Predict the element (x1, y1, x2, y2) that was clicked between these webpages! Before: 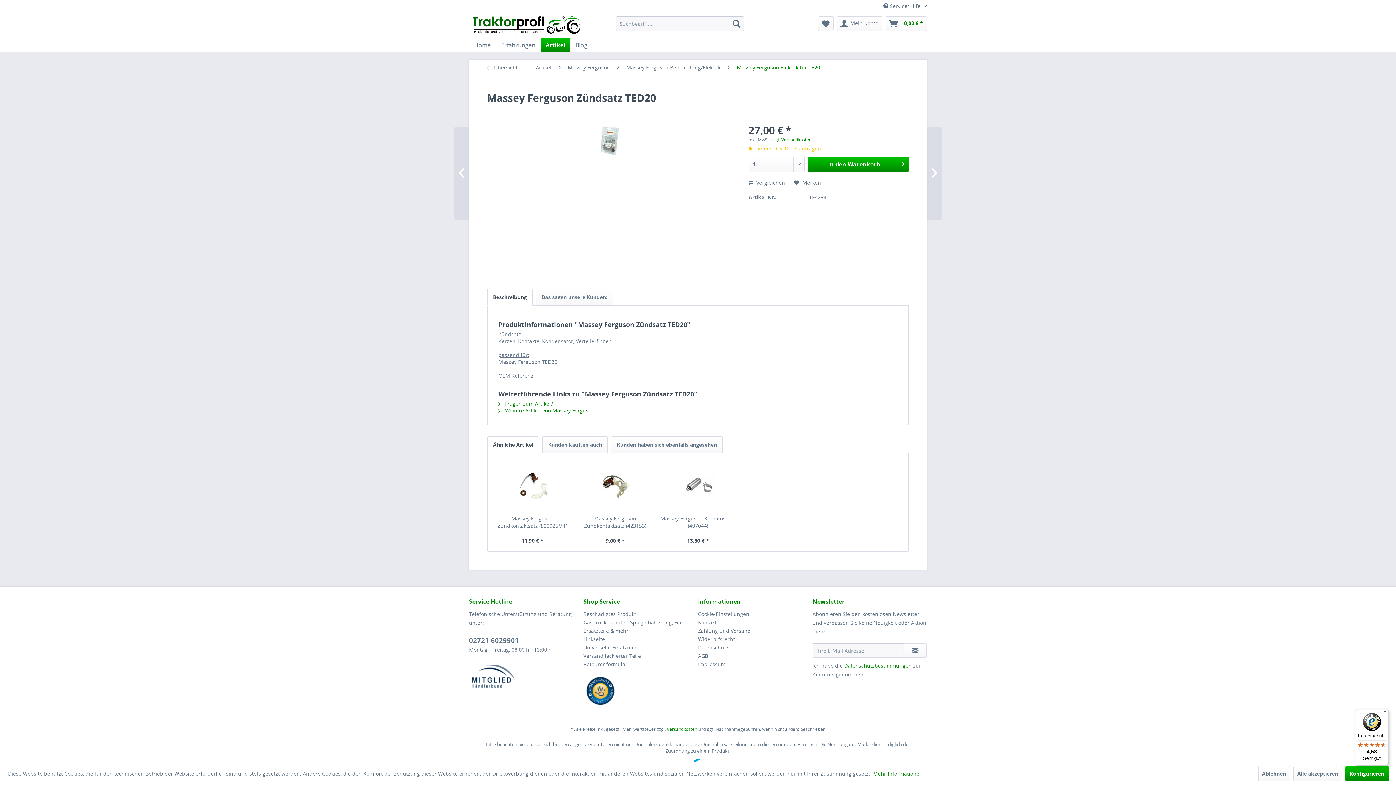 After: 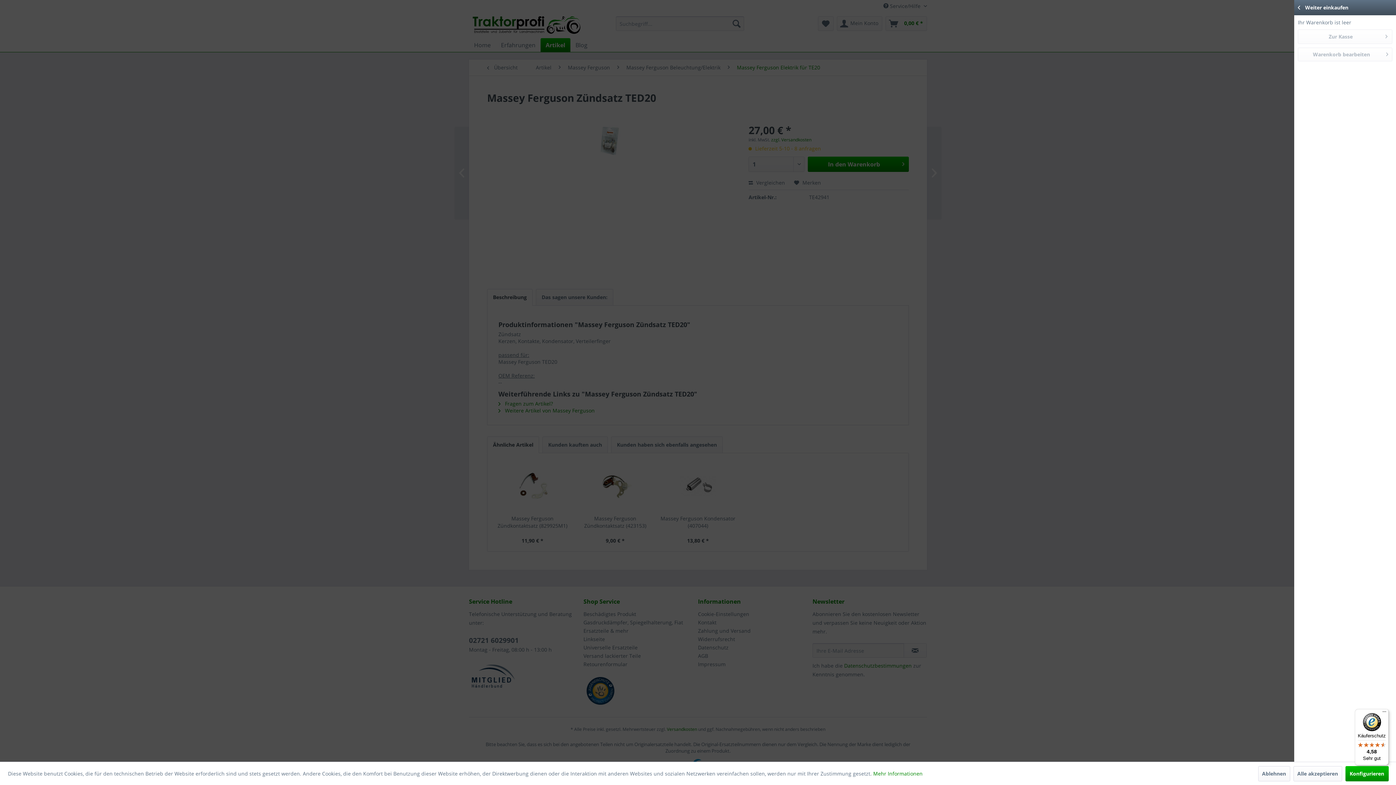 Action: bbox: (885, 16, 927, 30) label: Warenkorb